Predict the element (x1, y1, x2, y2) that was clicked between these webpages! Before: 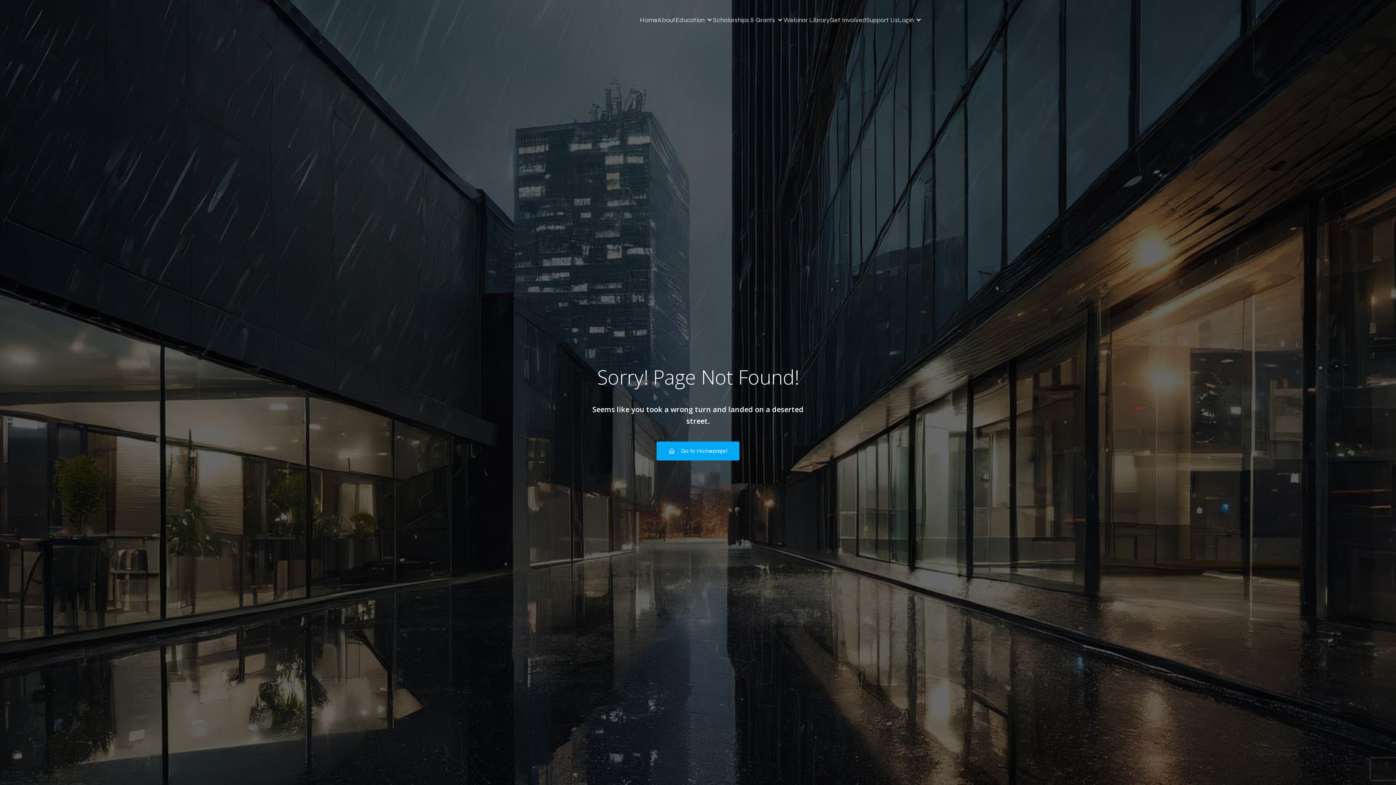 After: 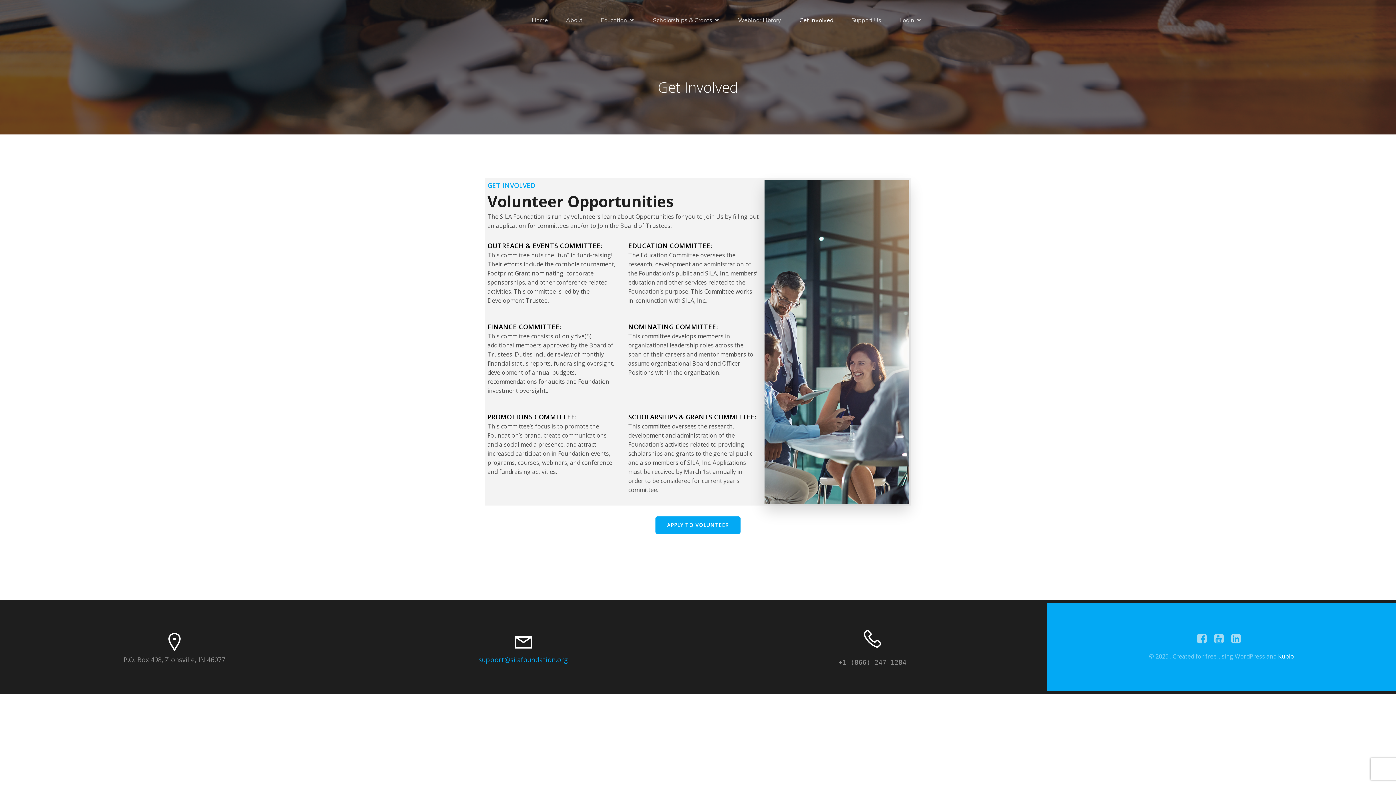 Action: bbox: (829, 11, 866, 28) label: Get Involved